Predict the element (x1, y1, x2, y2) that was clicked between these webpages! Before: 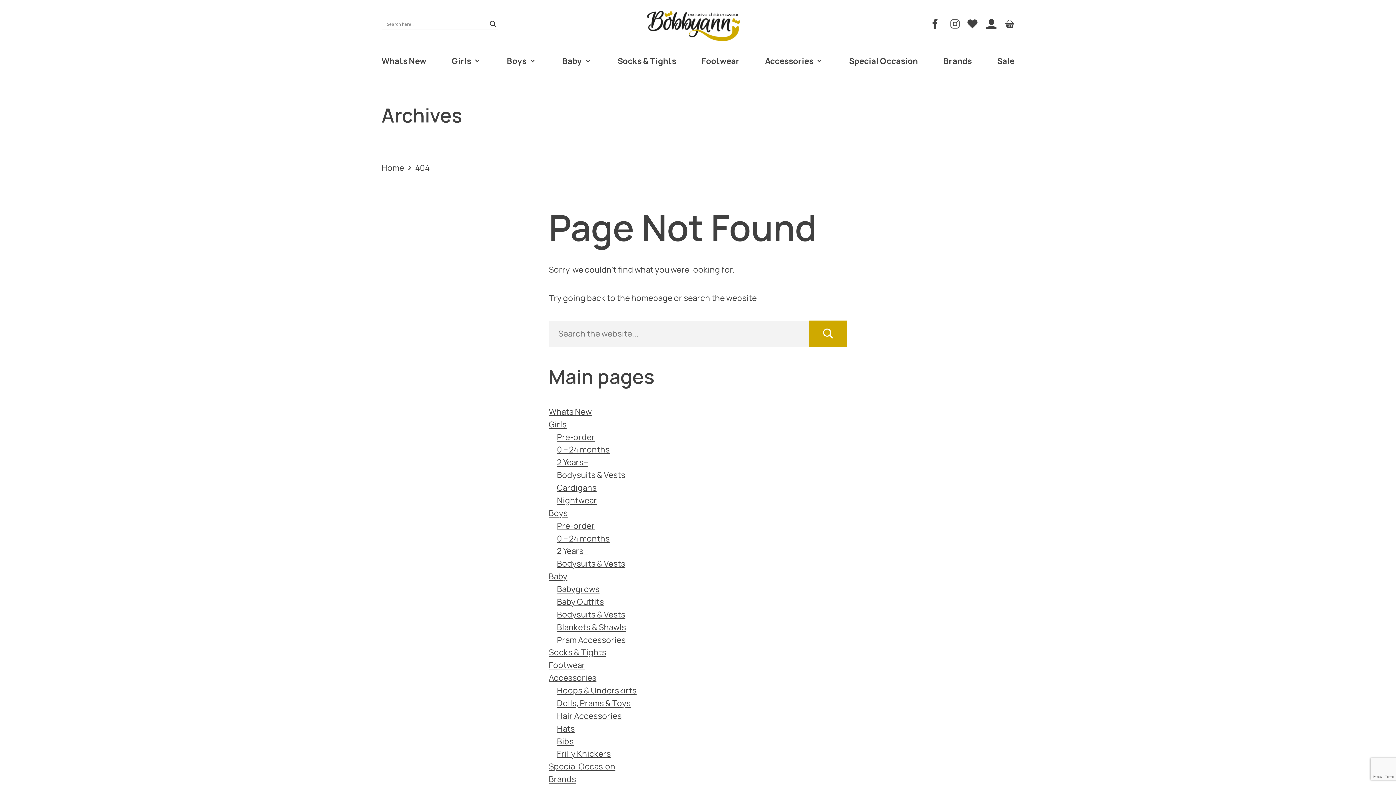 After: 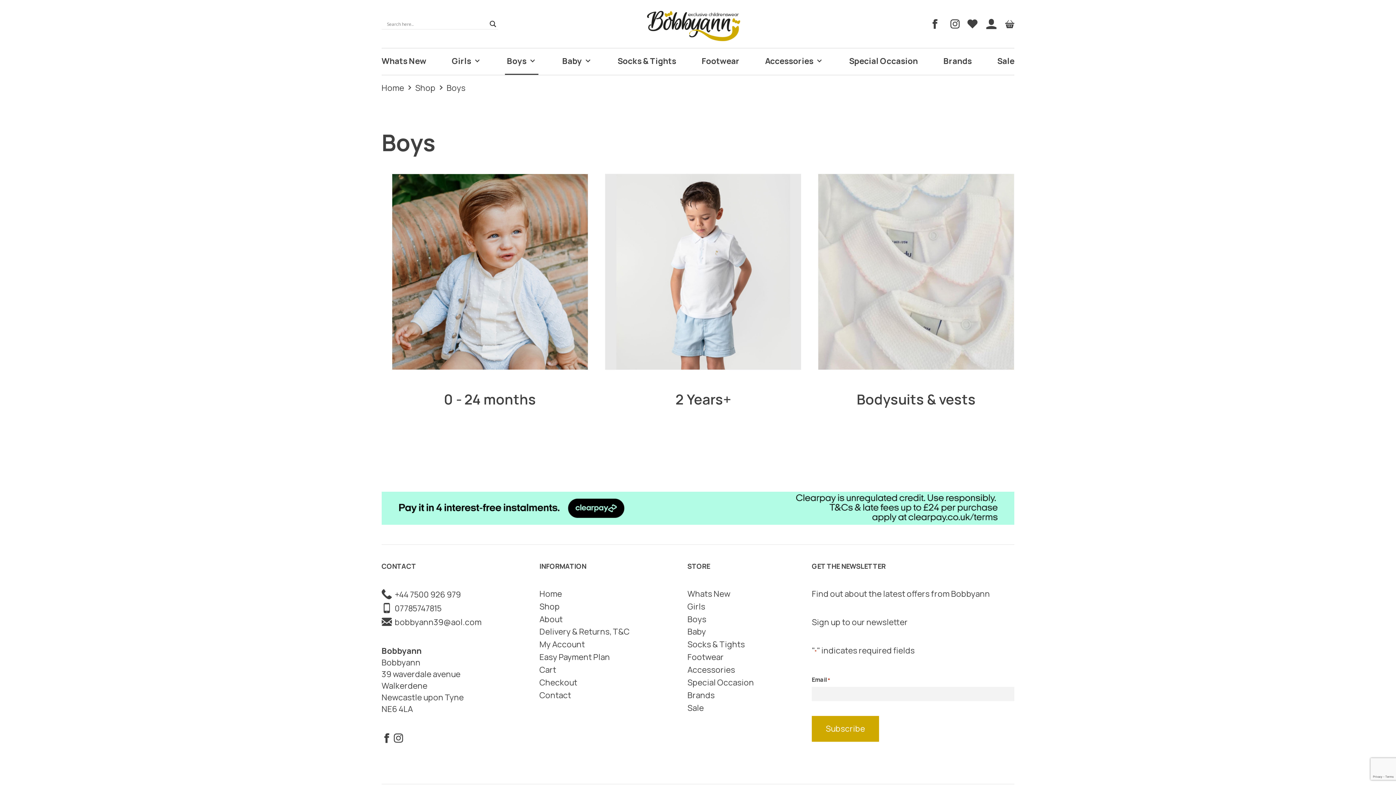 Action: bbox: (505, 48, 538, 73) label: Boys